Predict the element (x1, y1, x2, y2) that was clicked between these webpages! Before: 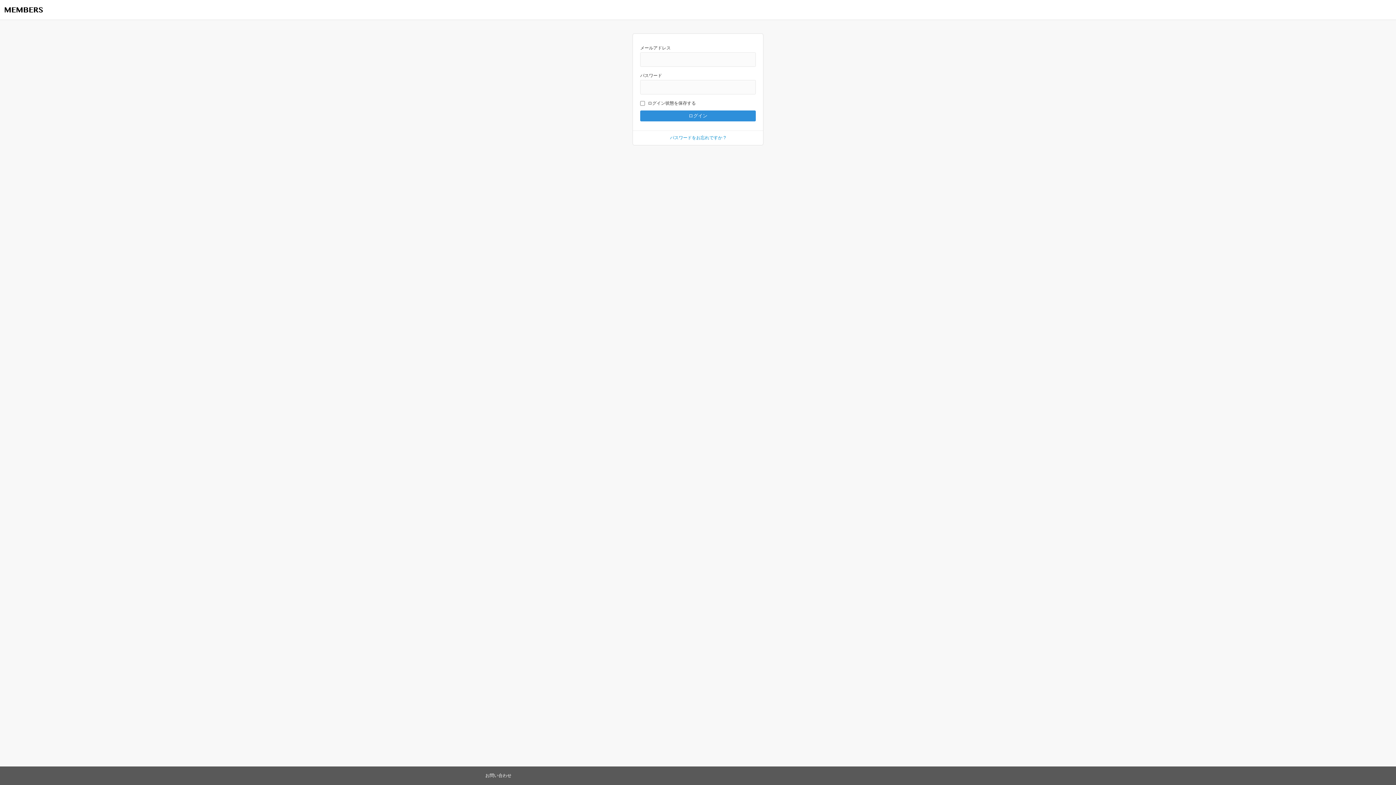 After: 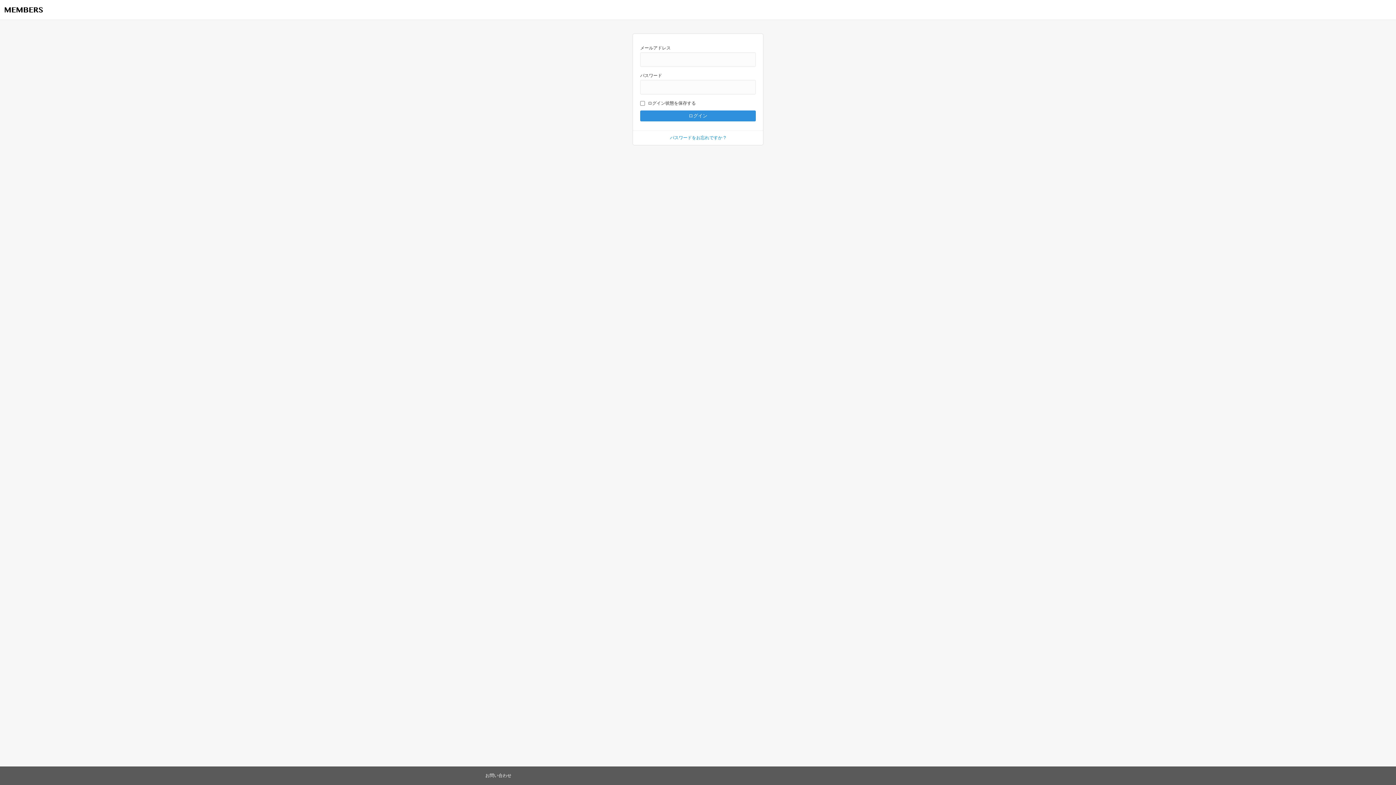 Action: bbox: (3, 1, 43, 18)